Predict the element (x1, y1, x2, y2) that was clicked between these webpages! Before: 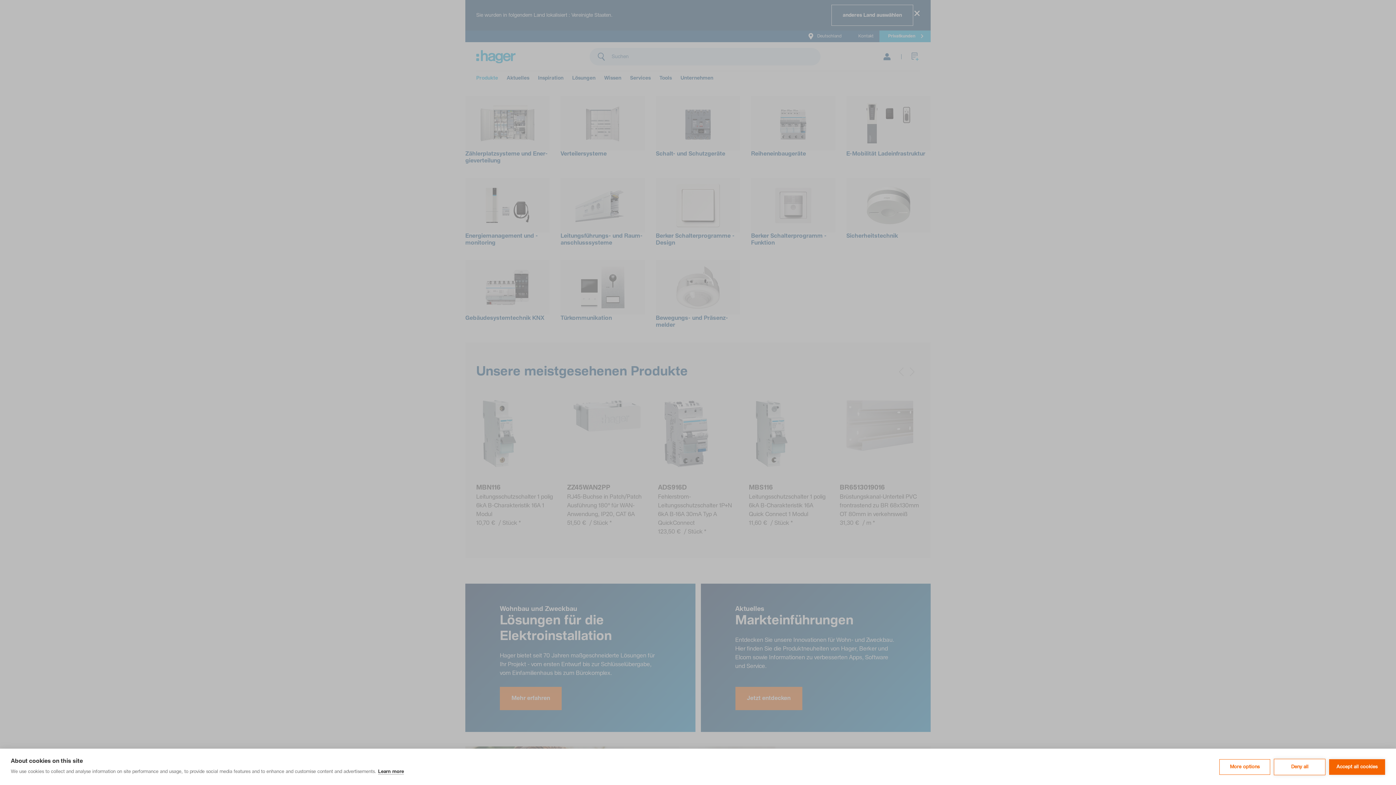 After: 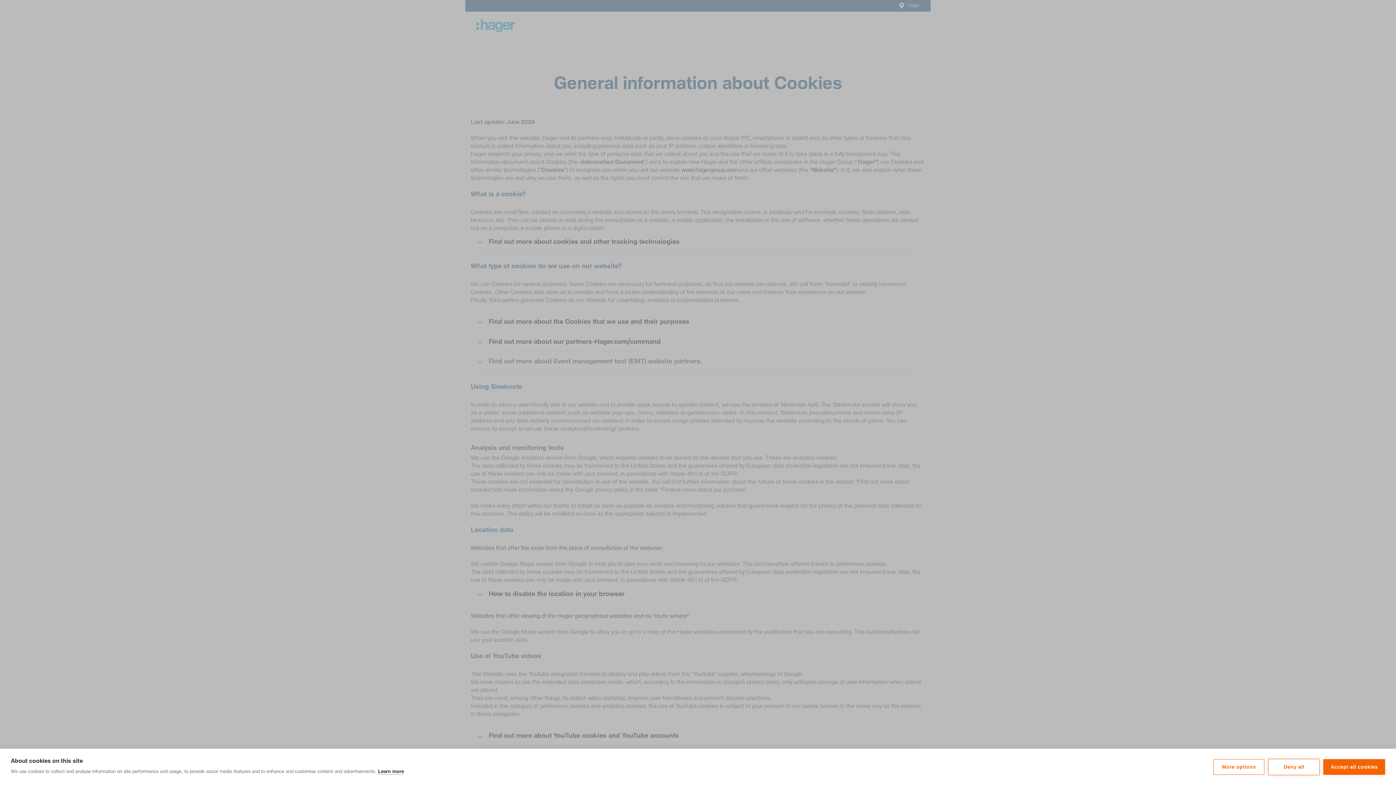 Action: bbox: (378, 769, 404, 774) label: Learn more